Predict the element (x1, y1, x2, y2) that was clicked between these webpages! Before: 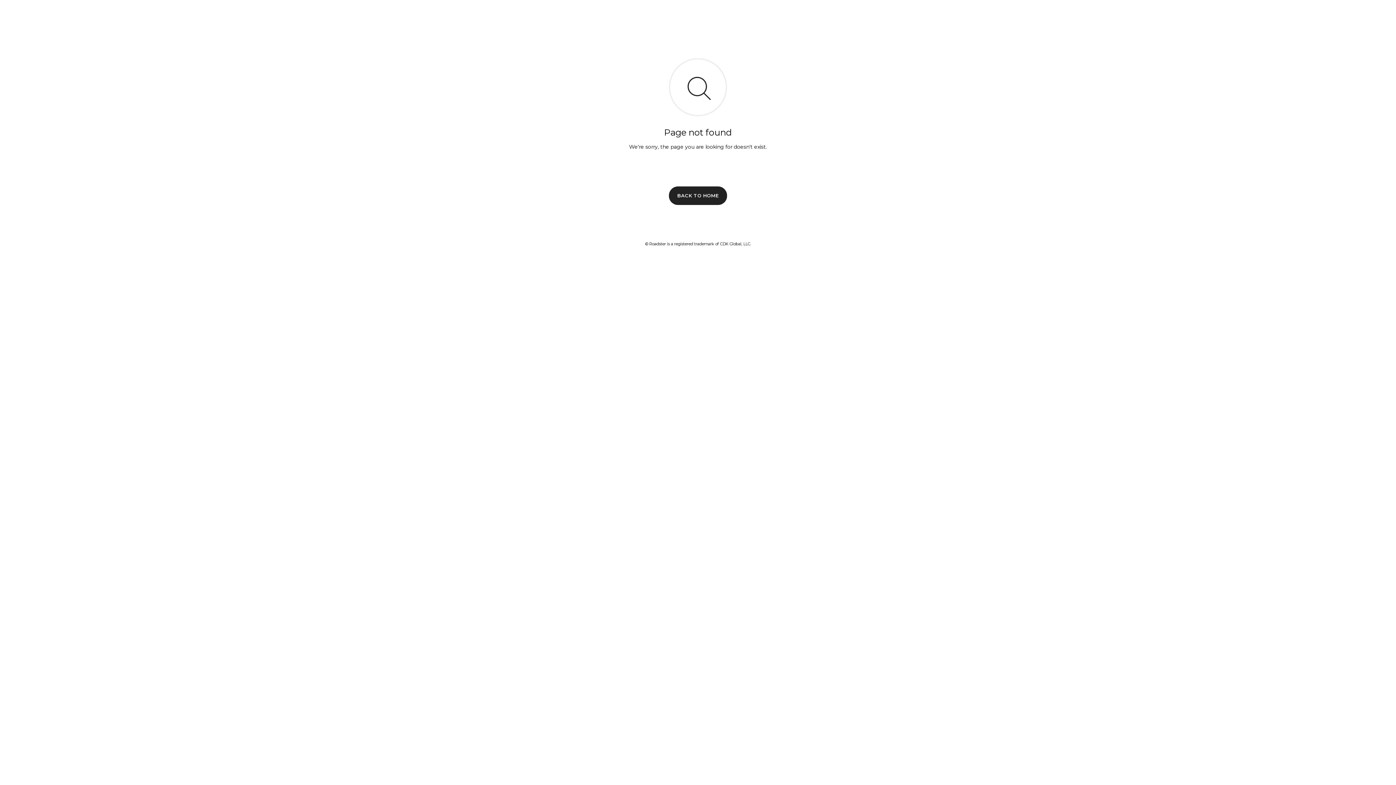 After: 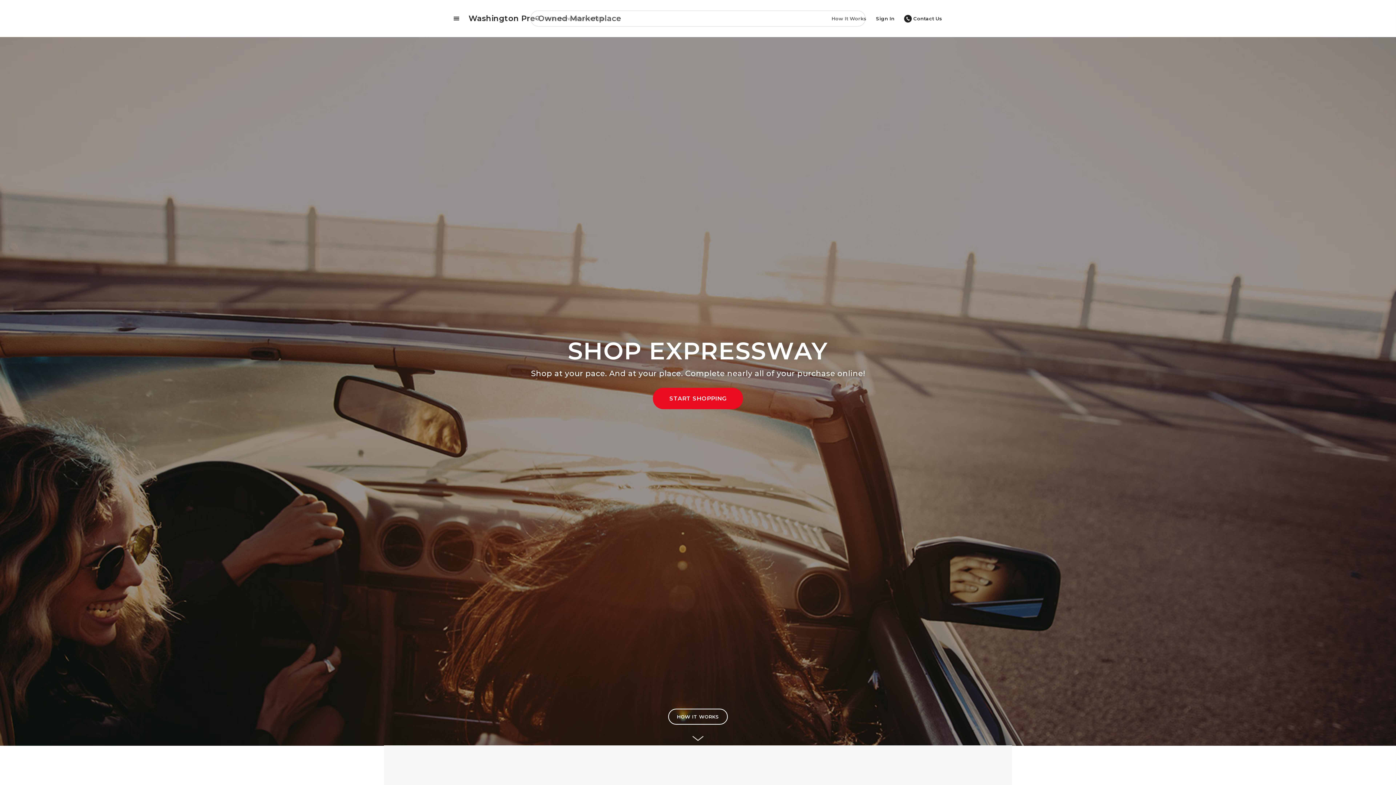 Action: bbox: (669, 186, 727, 204) label: BACK TO HOME